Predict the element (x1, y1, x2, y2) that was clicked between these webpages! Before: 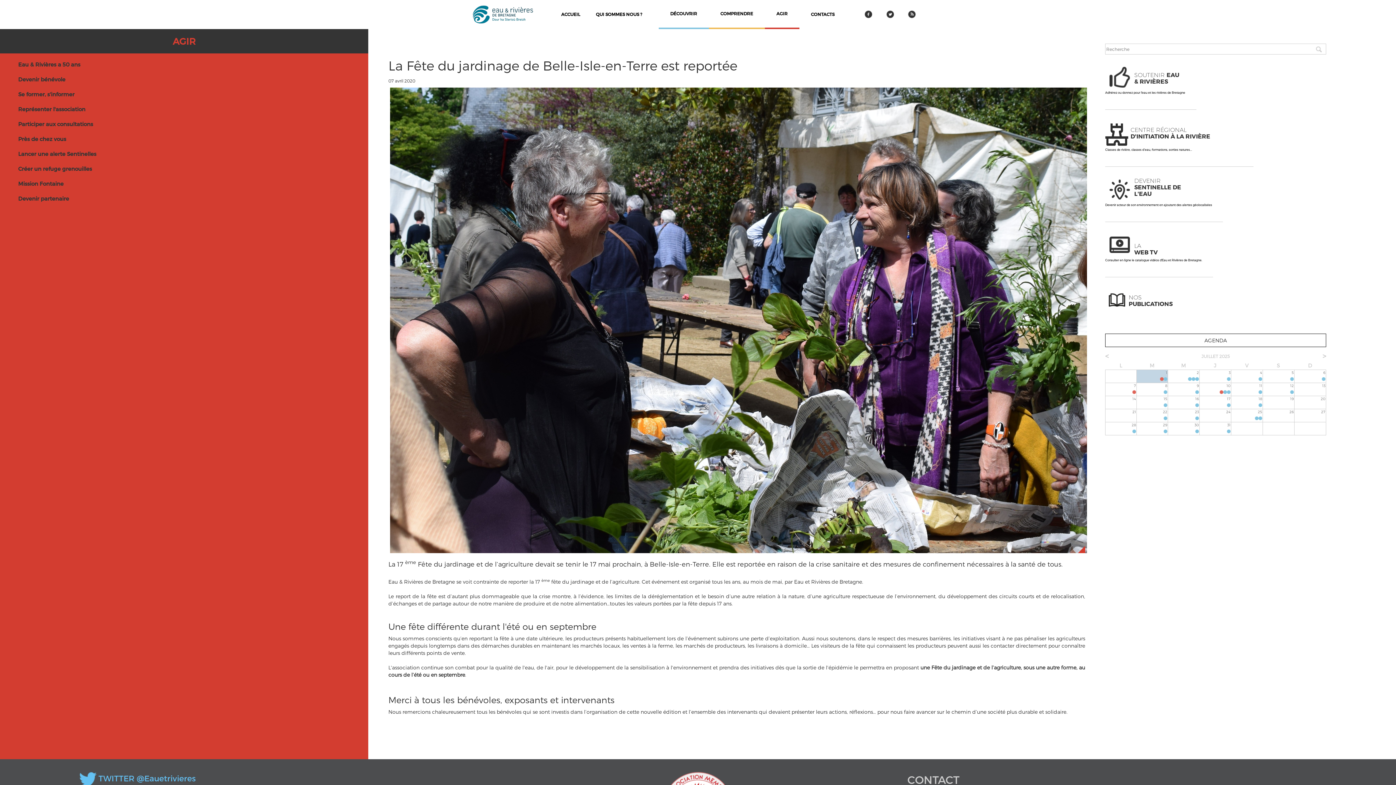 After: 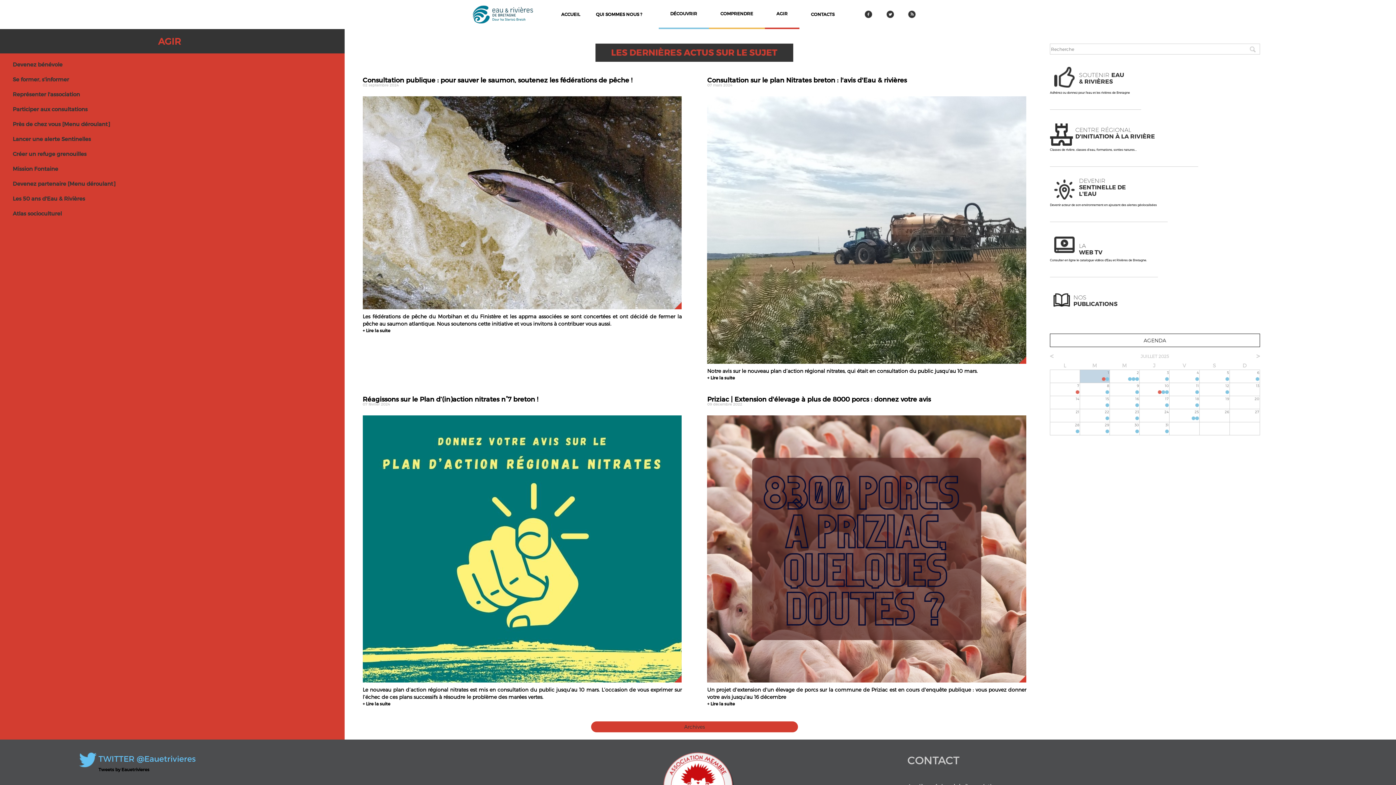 Action: bbox: (18, 120, 93, 127) label: Participer aux consultations